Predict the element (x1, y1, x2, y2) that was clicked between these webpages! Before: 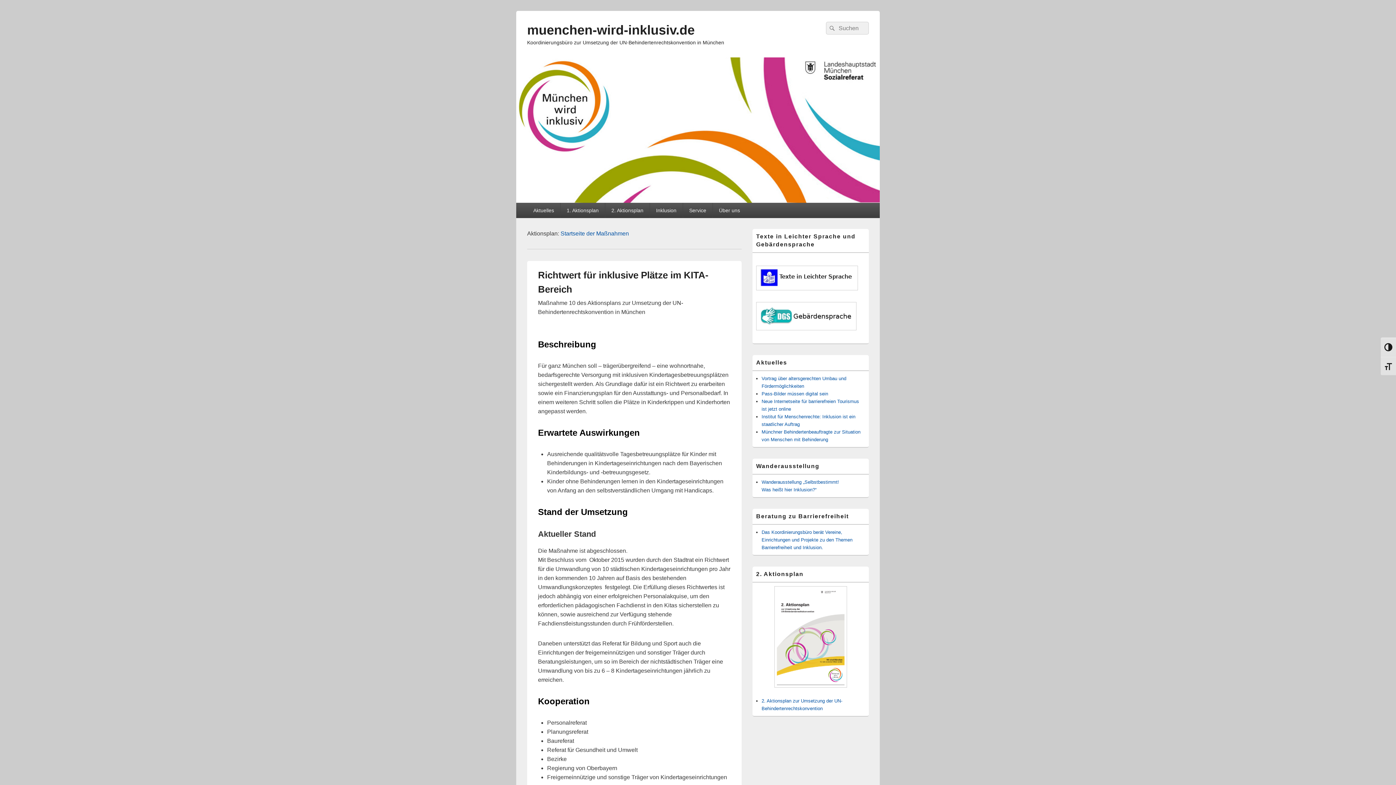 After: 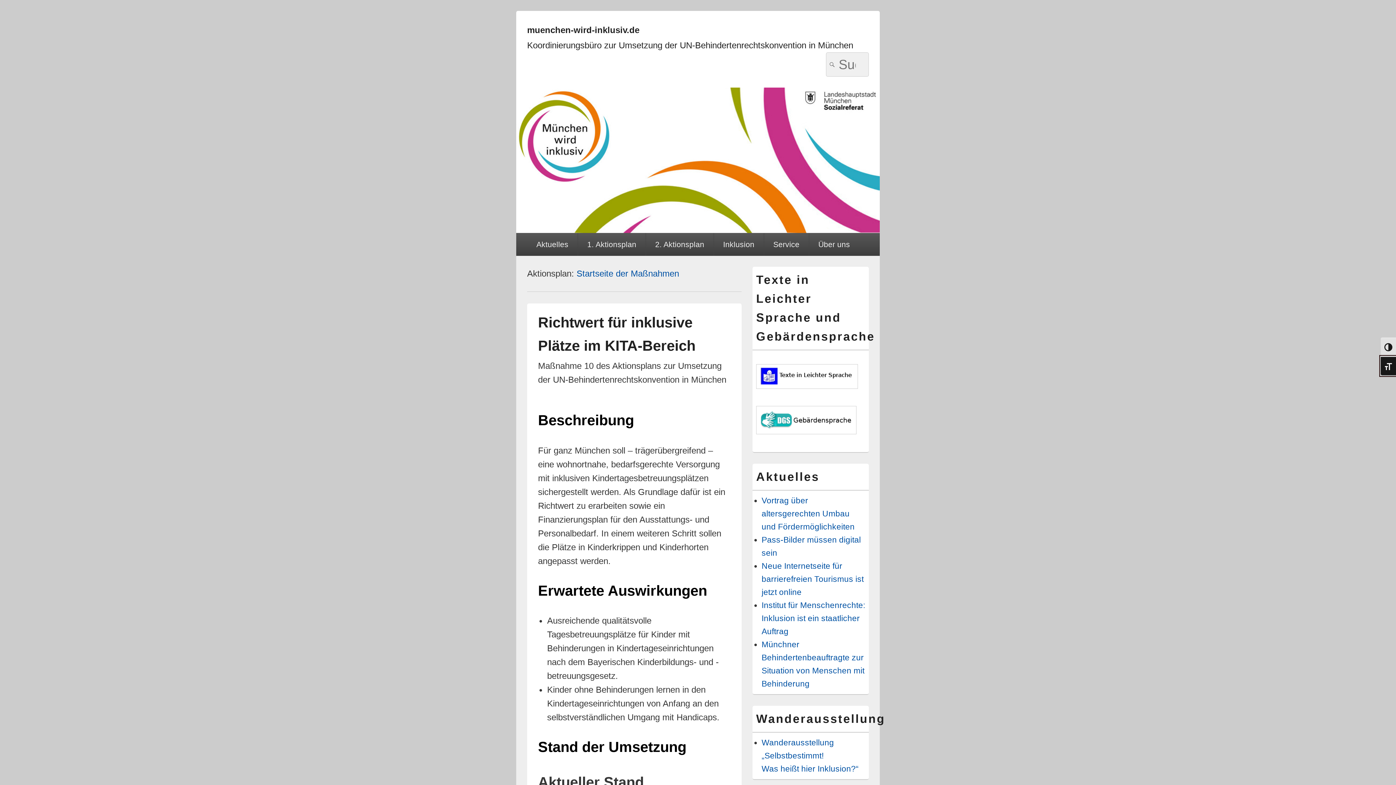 Action: label: Schrift vergrößern bbox: (1381, 356, 1396, 375)